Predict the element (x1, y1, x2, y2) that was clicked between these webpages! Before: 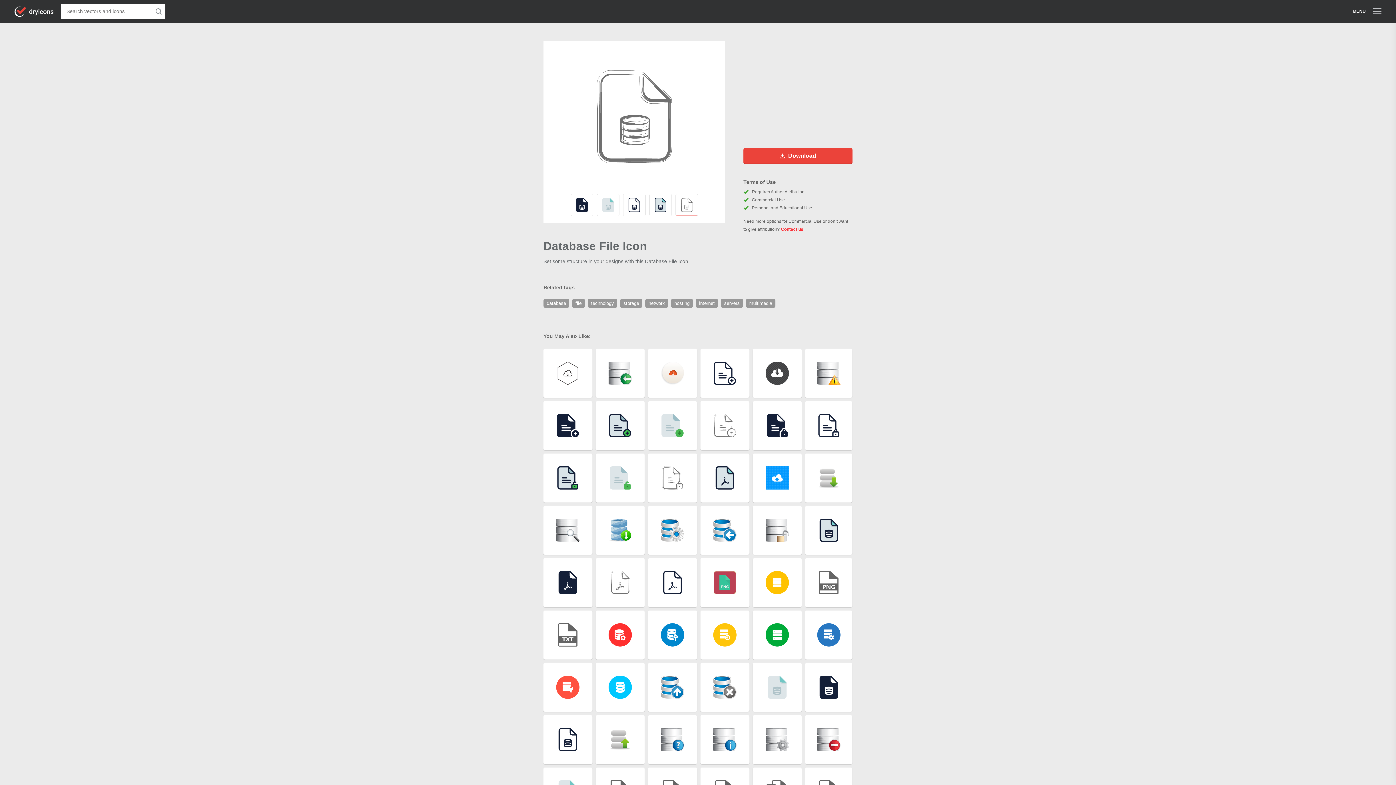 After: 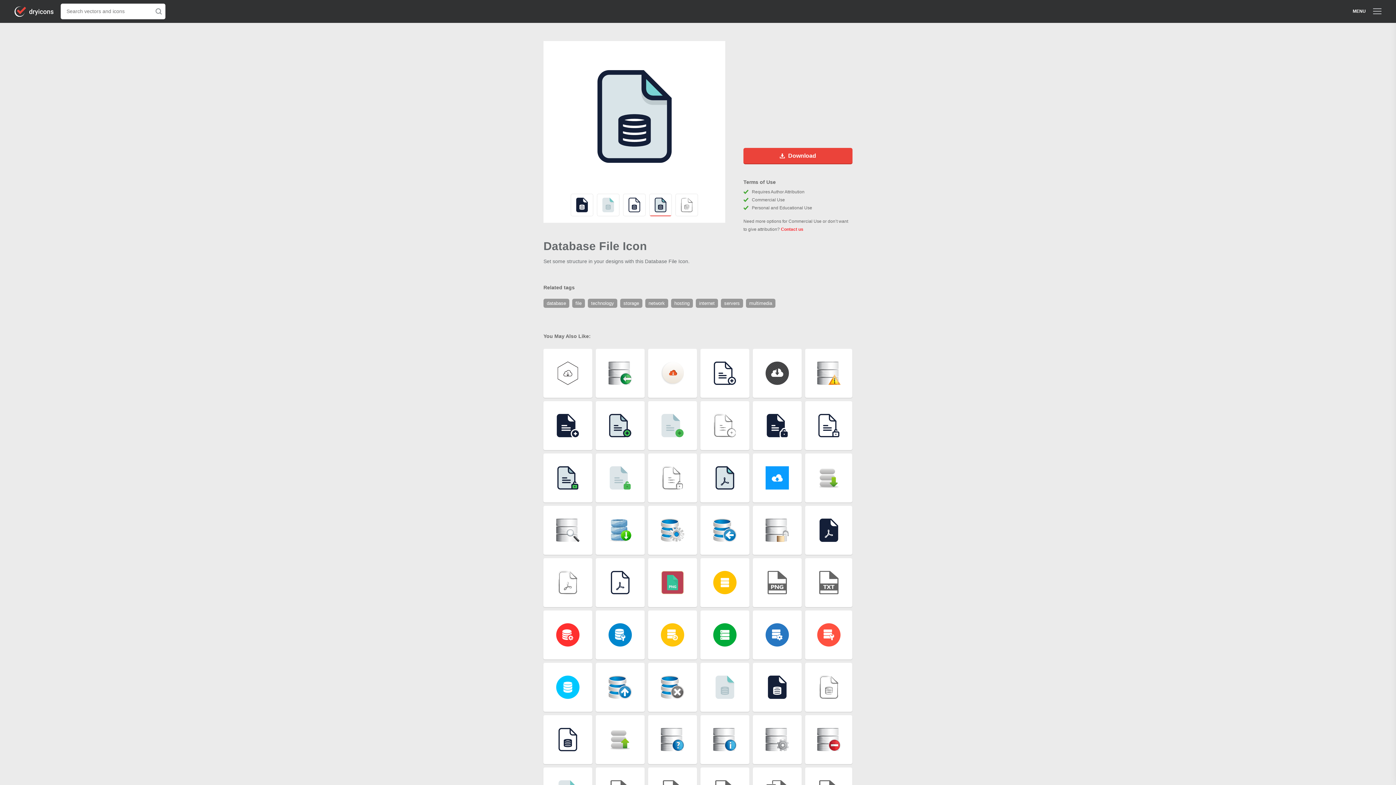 Action: bbox: (649, 193, 672, 216)